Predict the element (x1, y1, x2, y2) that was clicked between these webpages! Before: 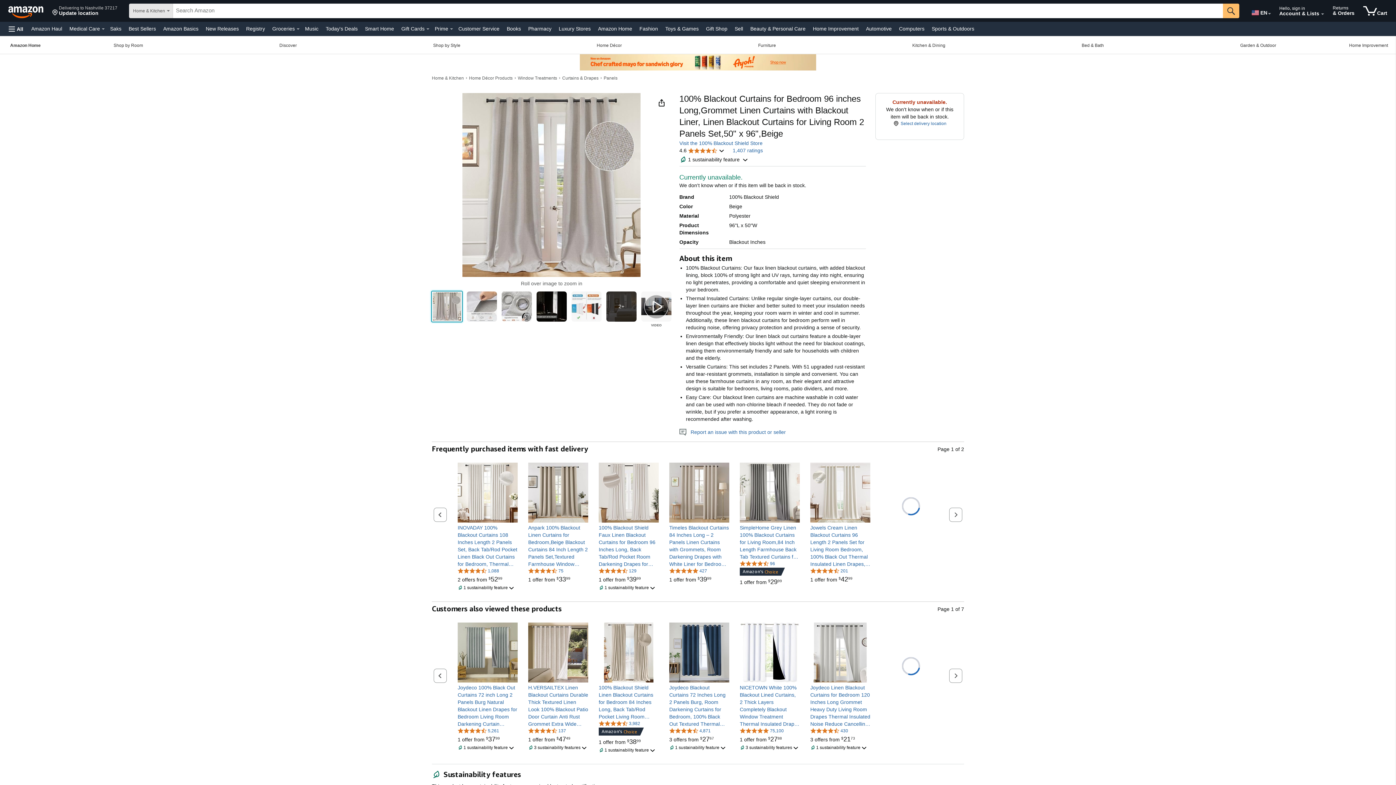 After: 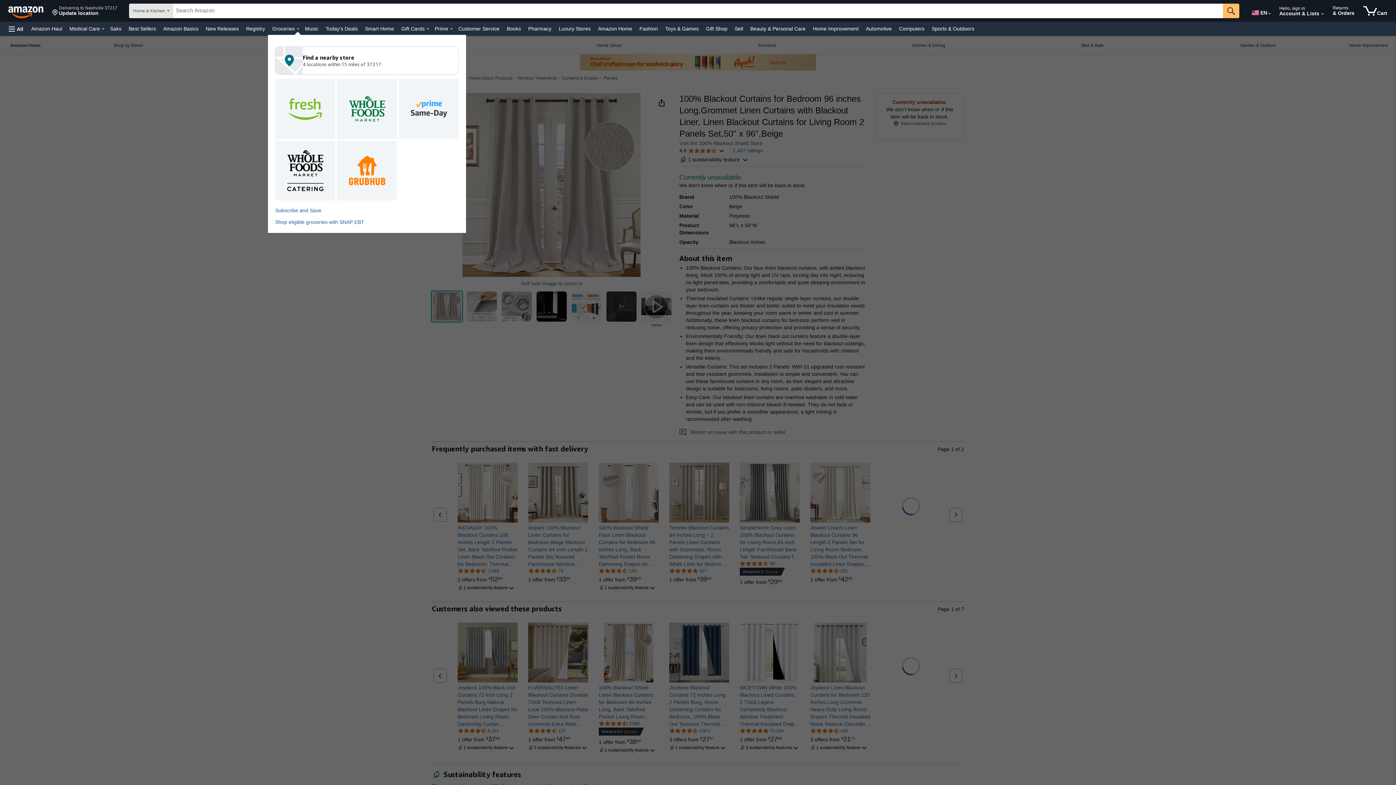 Action: label: Groceries Details bbox: (296, 28, 299, 29)